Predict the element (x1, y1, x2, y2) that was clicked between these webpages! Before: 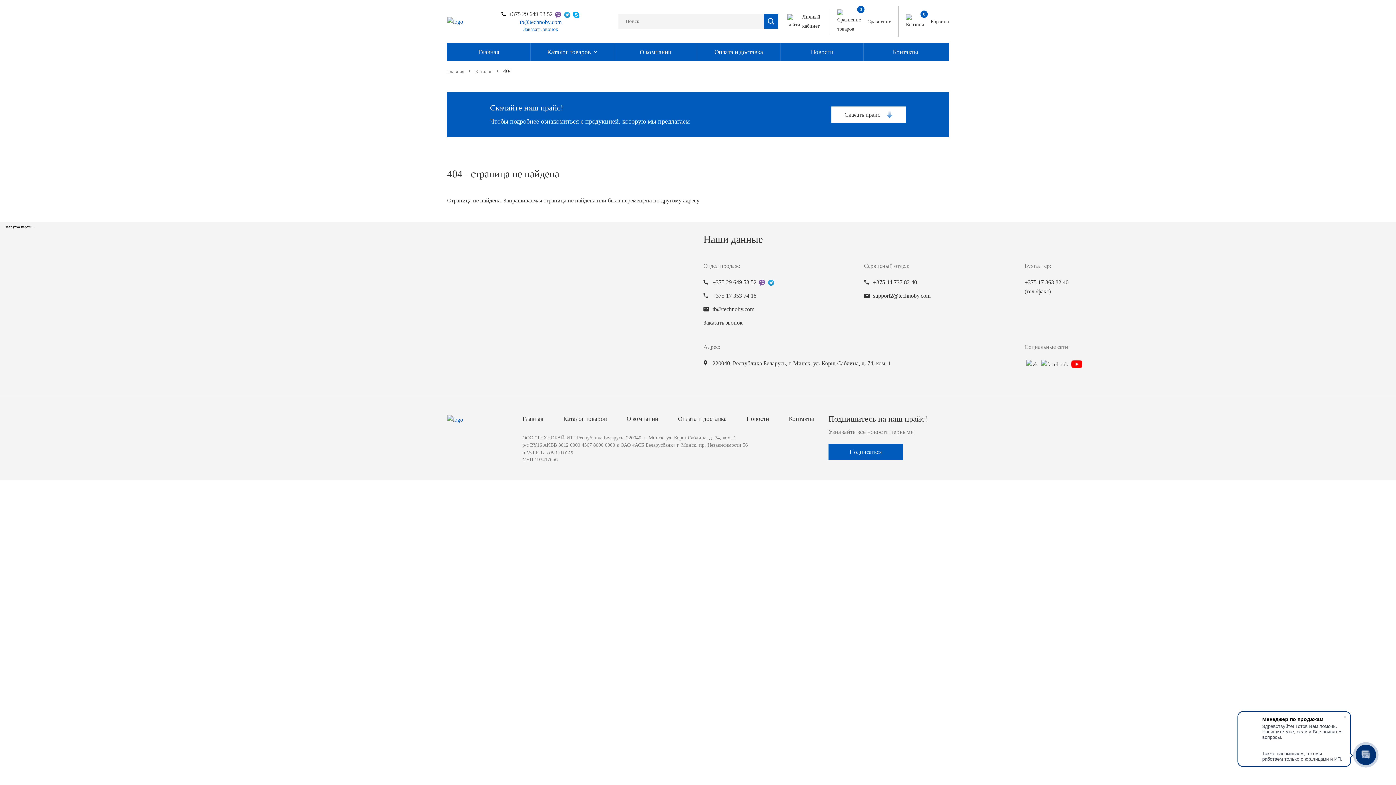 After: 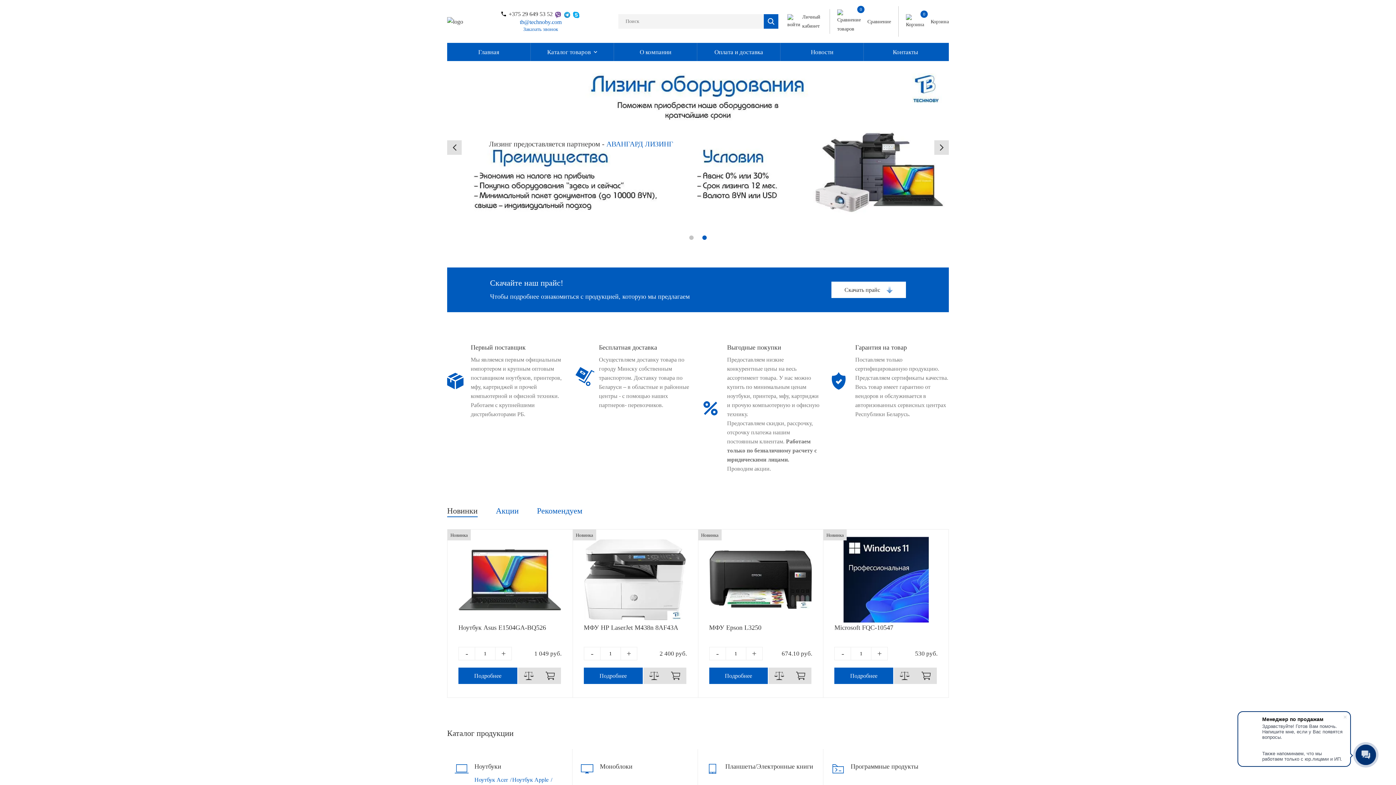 Action: bbox: (447, 68, 464, 74) label: Главная